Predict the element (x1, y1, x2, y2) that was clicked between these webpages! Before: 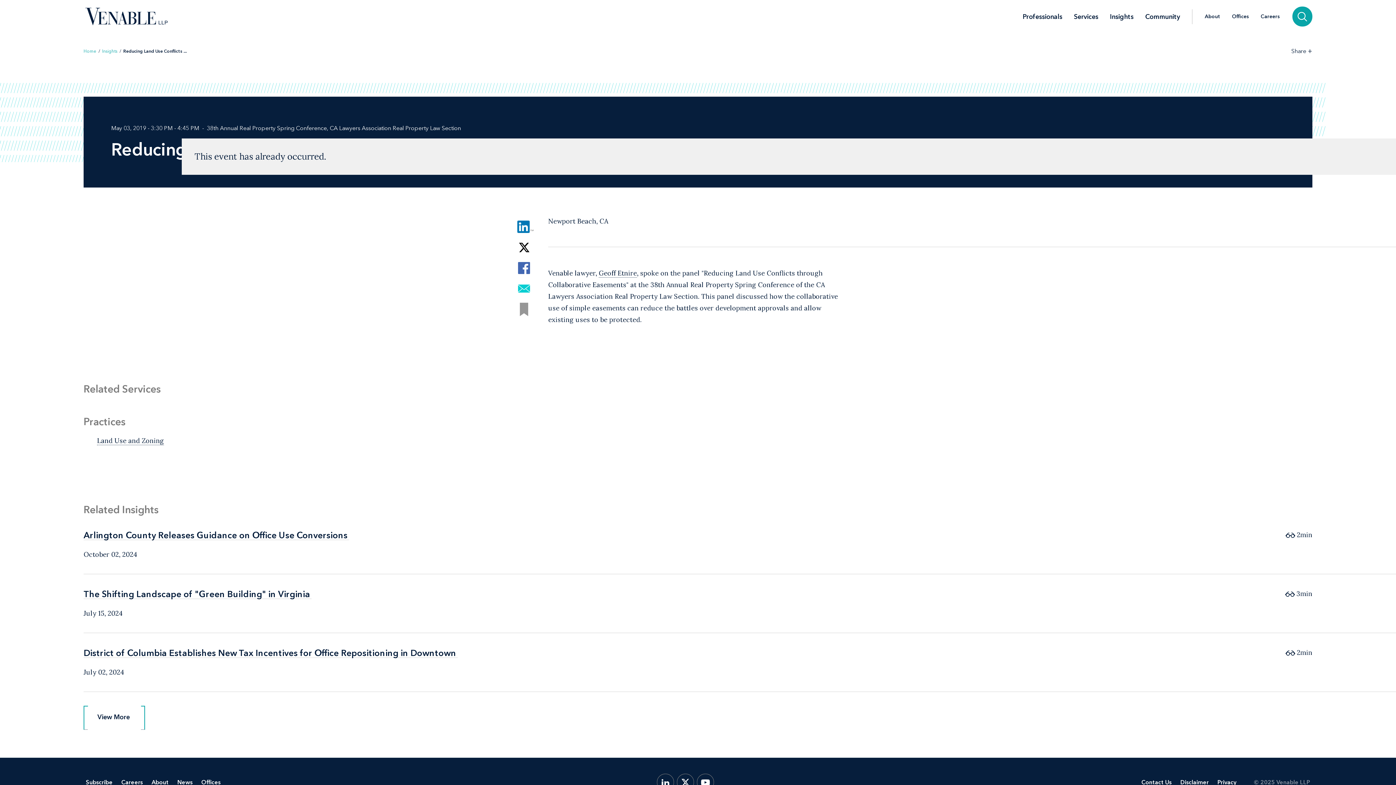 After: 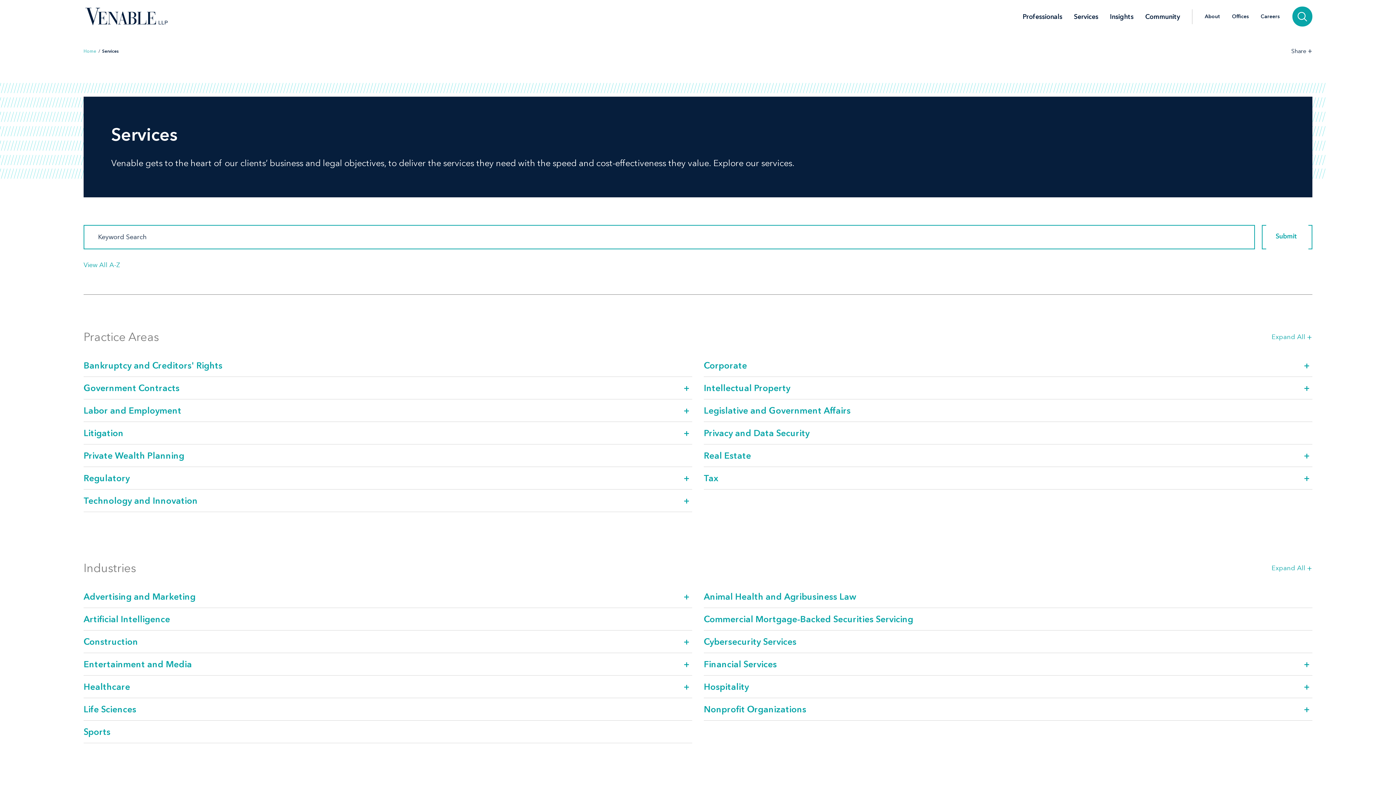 Action: label: Services bbox: (1068, 13, 1104, 19)